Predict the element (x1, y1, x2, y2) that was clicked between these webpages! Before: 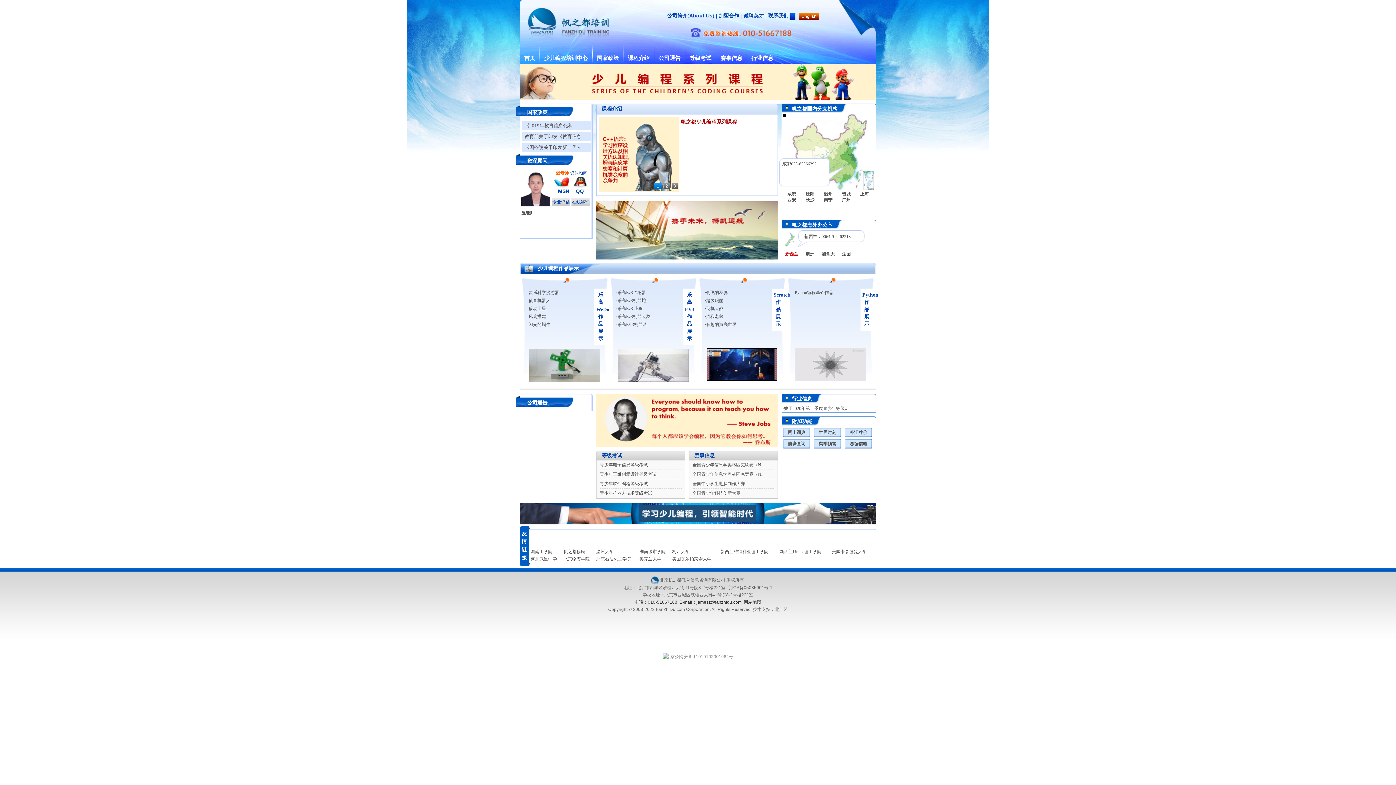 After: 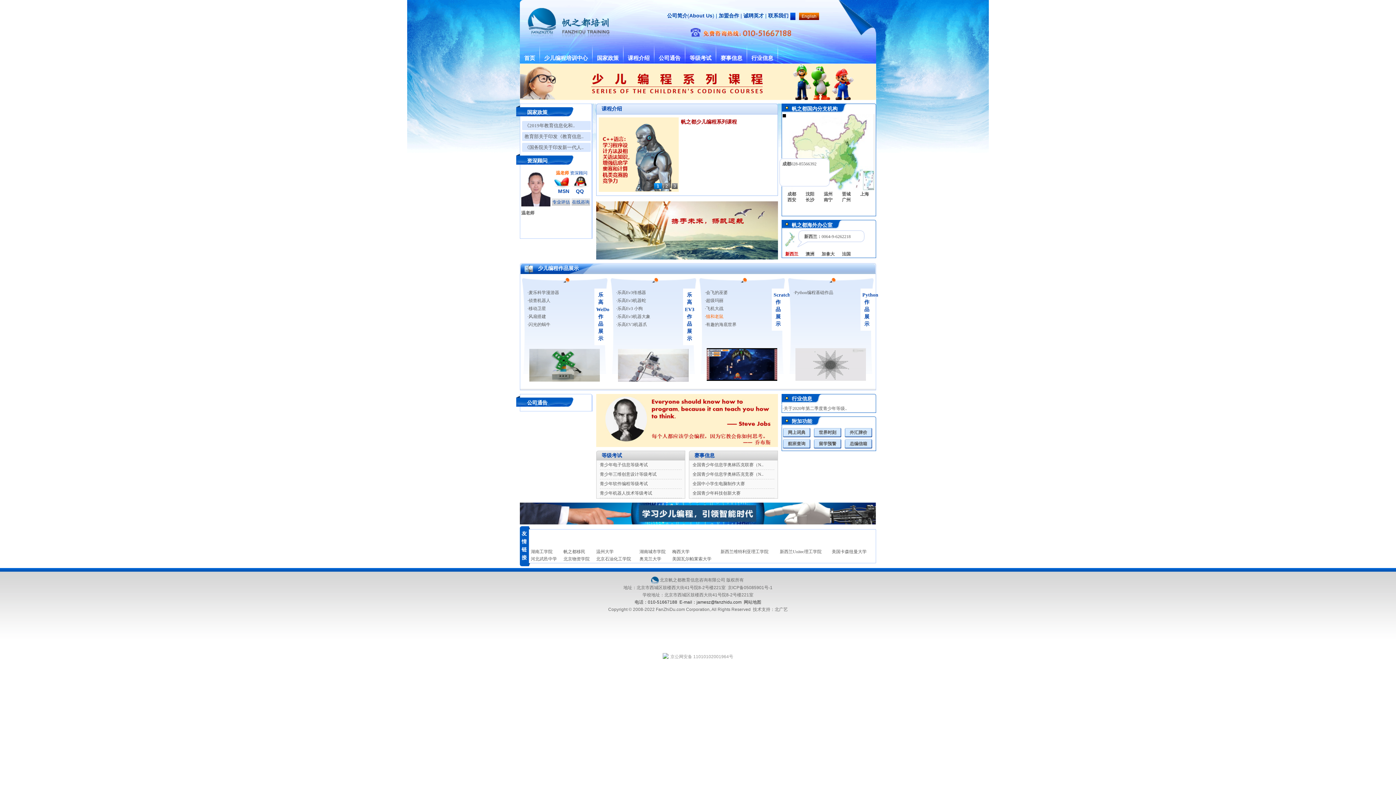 Action: bbox: (706, 314, 723, 319) label: 猫和老鼠